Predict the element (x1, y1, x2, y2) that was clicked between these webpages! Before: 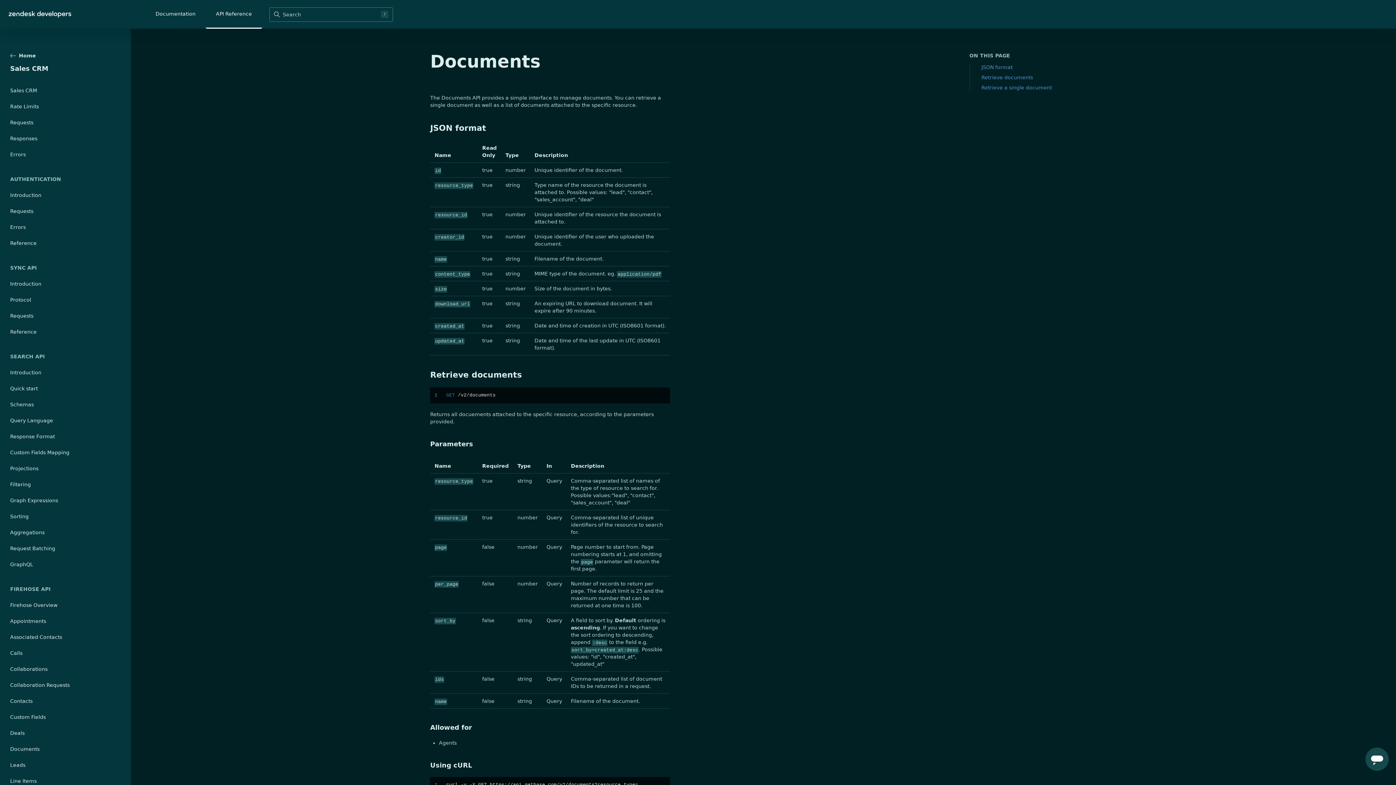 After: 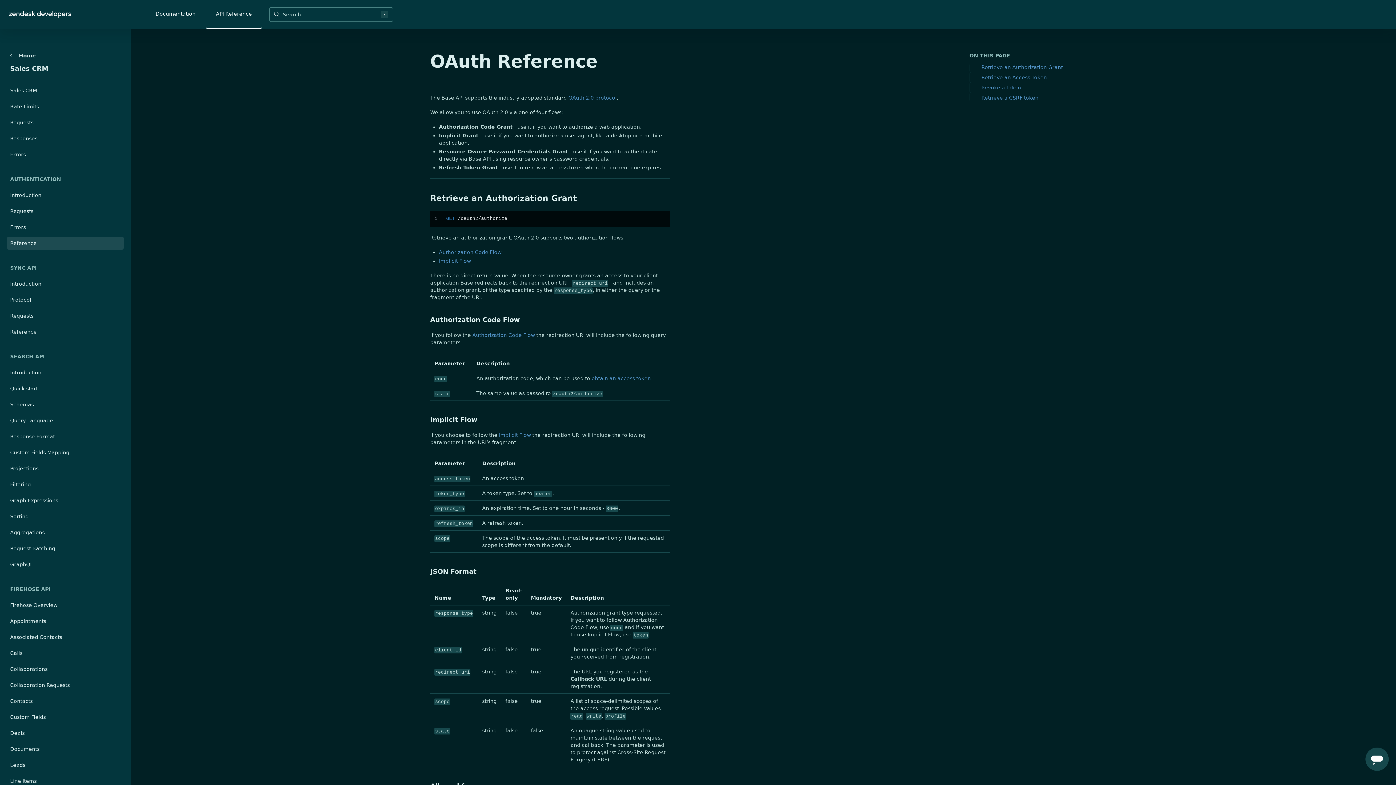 Action: label: Reference bbox: (7, 236, 123, 249)